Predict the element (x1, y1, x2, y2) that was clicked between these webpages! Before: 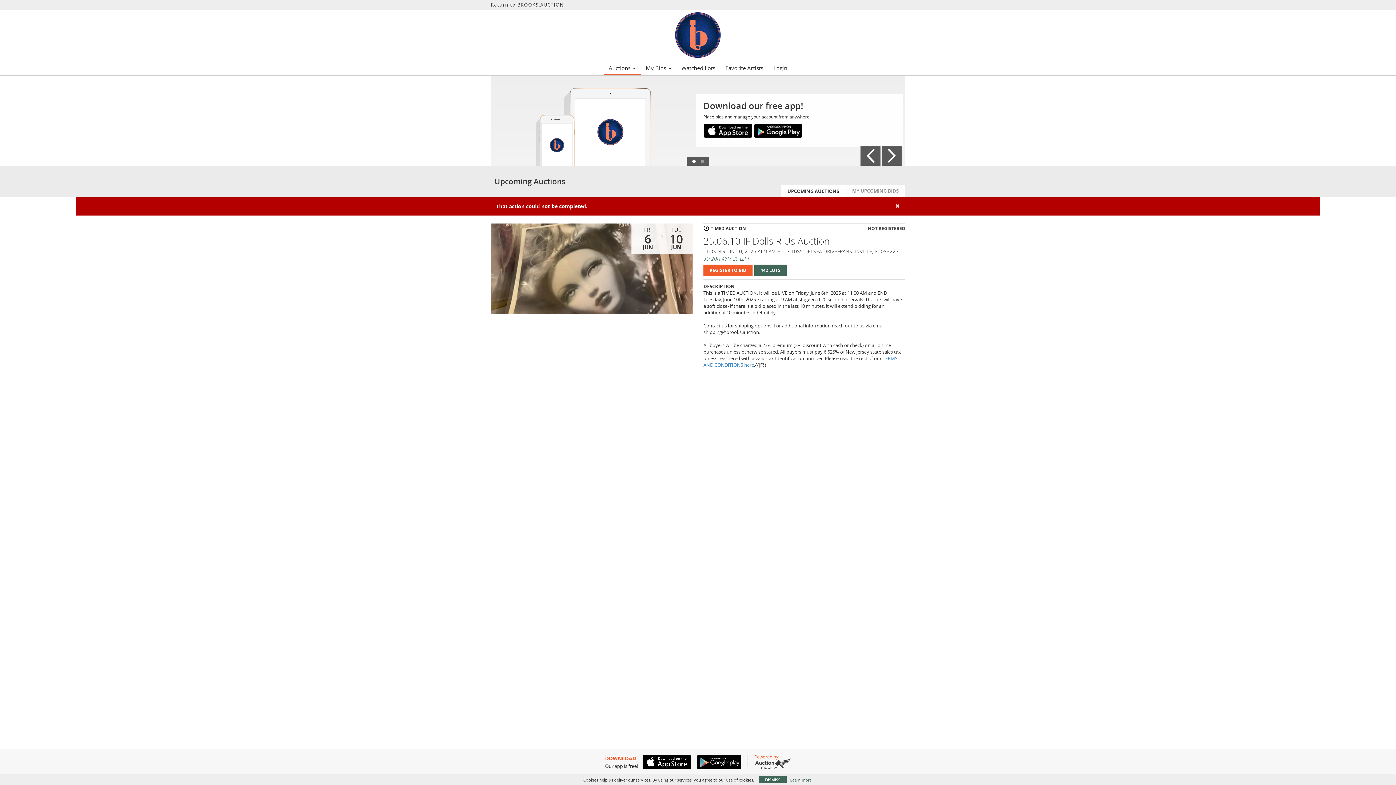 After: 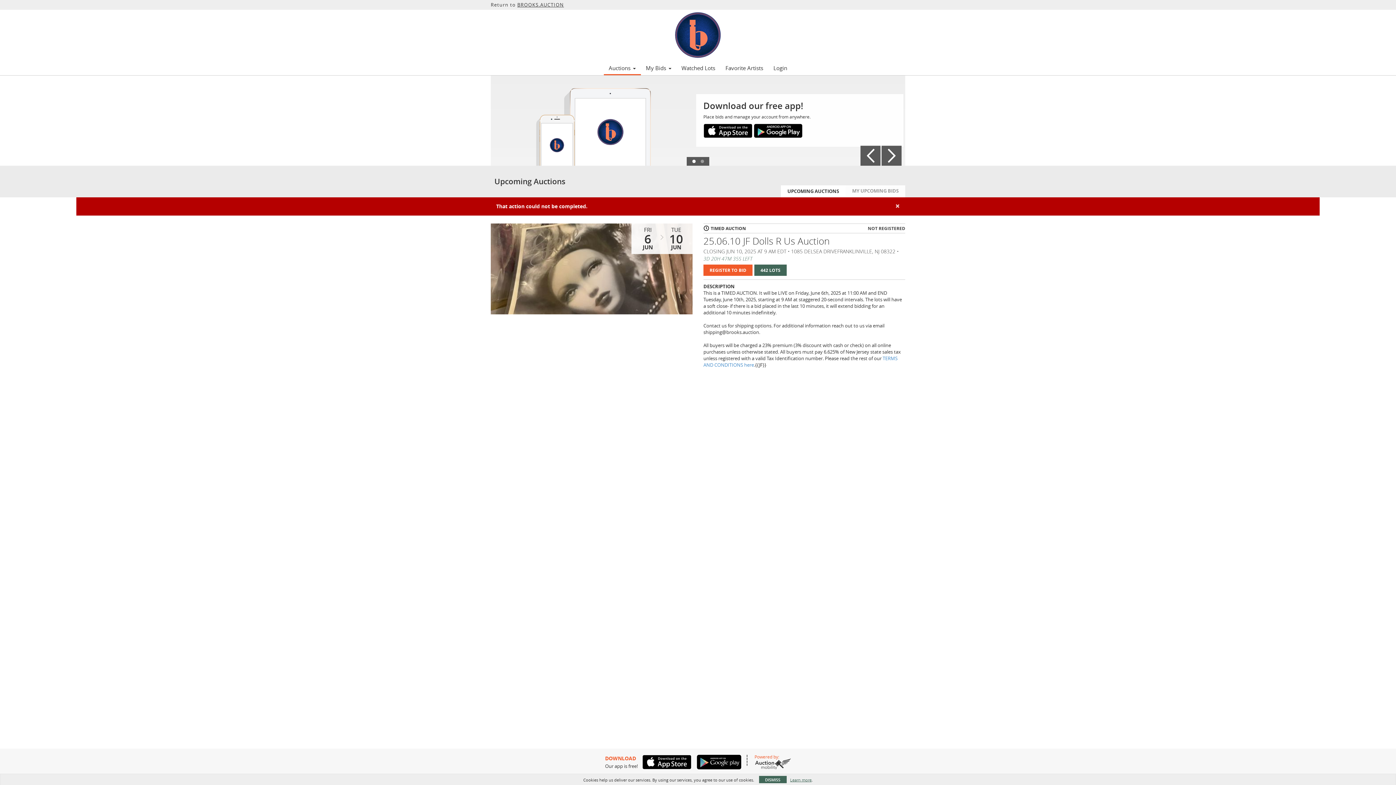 Action: bbox: (638, 755, 691, 769)